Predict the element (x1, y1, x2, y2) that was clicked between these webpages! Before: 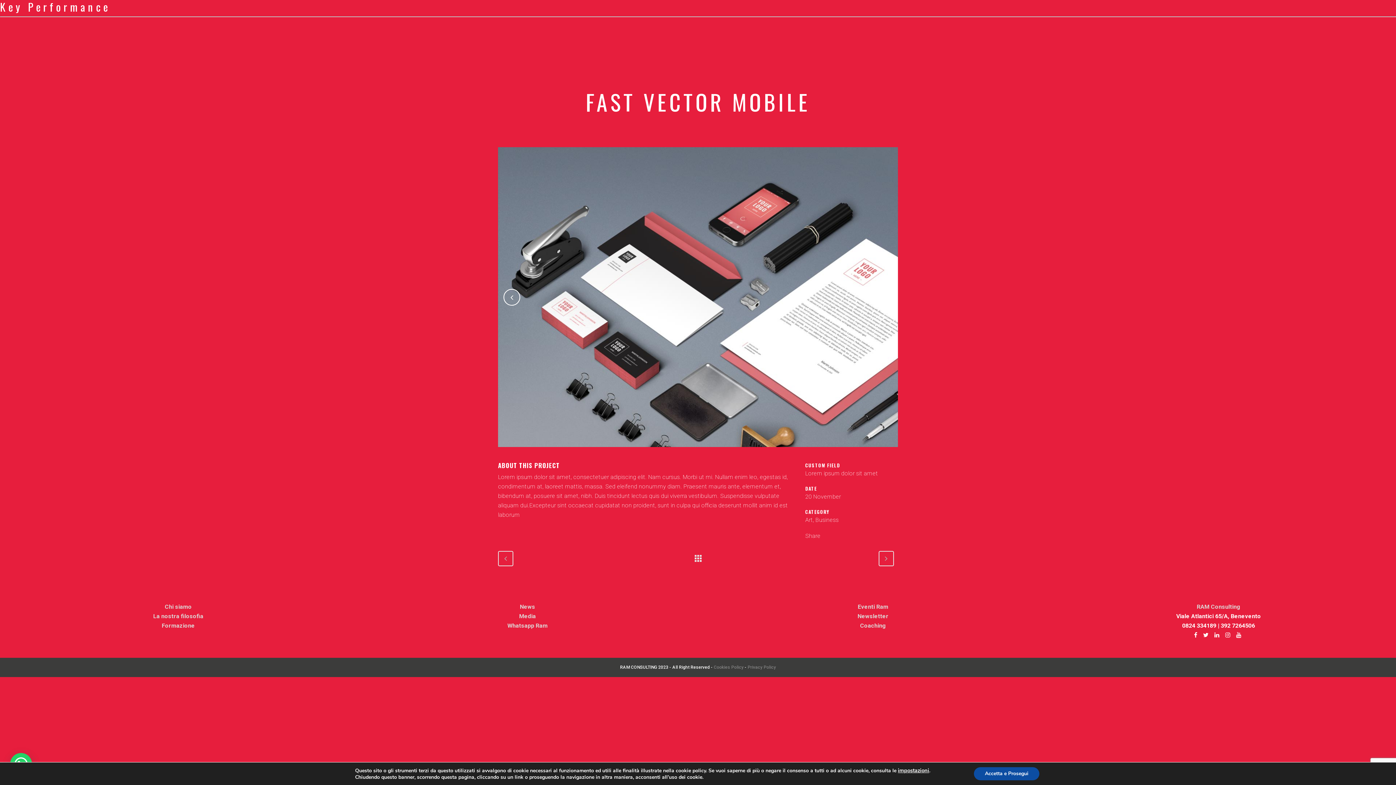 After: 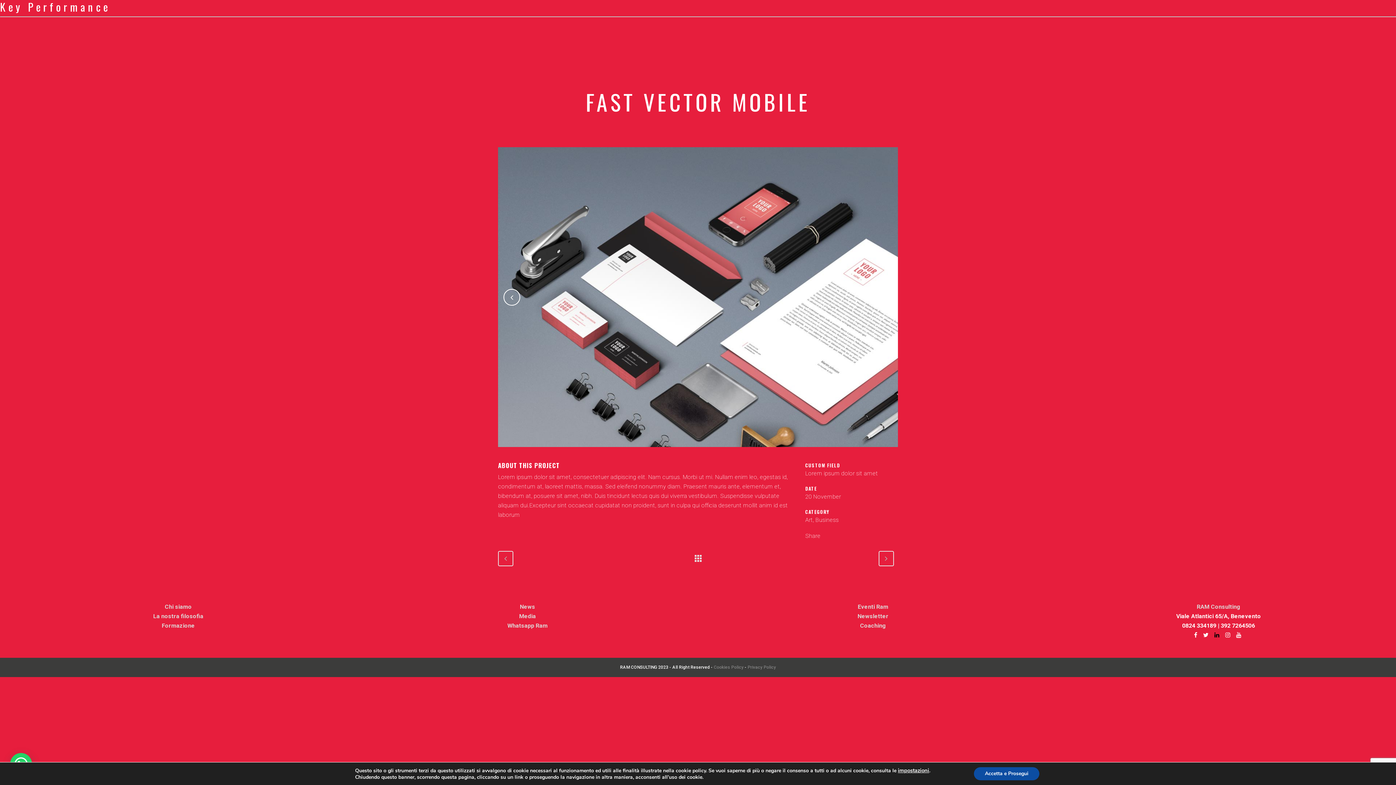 Action: bbox: (1214, 632, 1225, 638)